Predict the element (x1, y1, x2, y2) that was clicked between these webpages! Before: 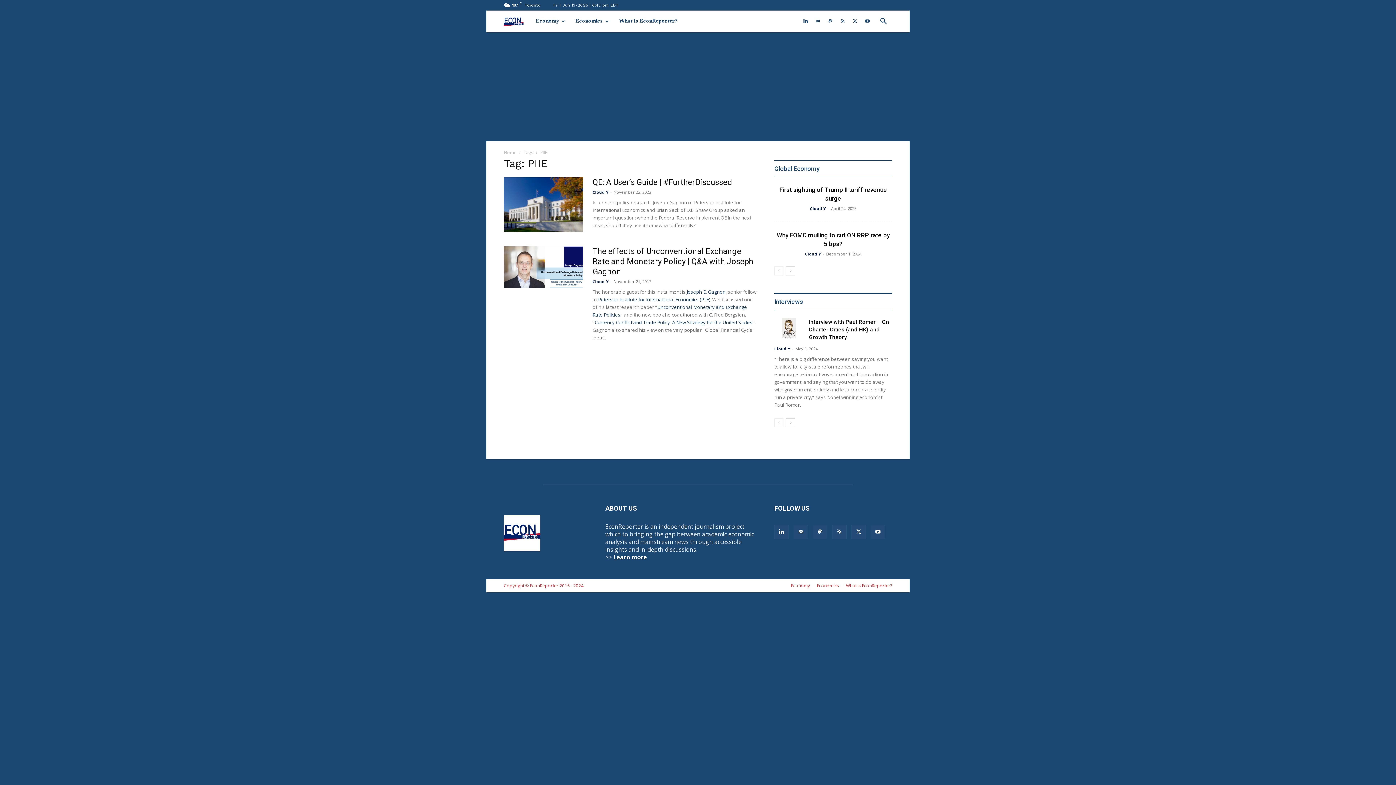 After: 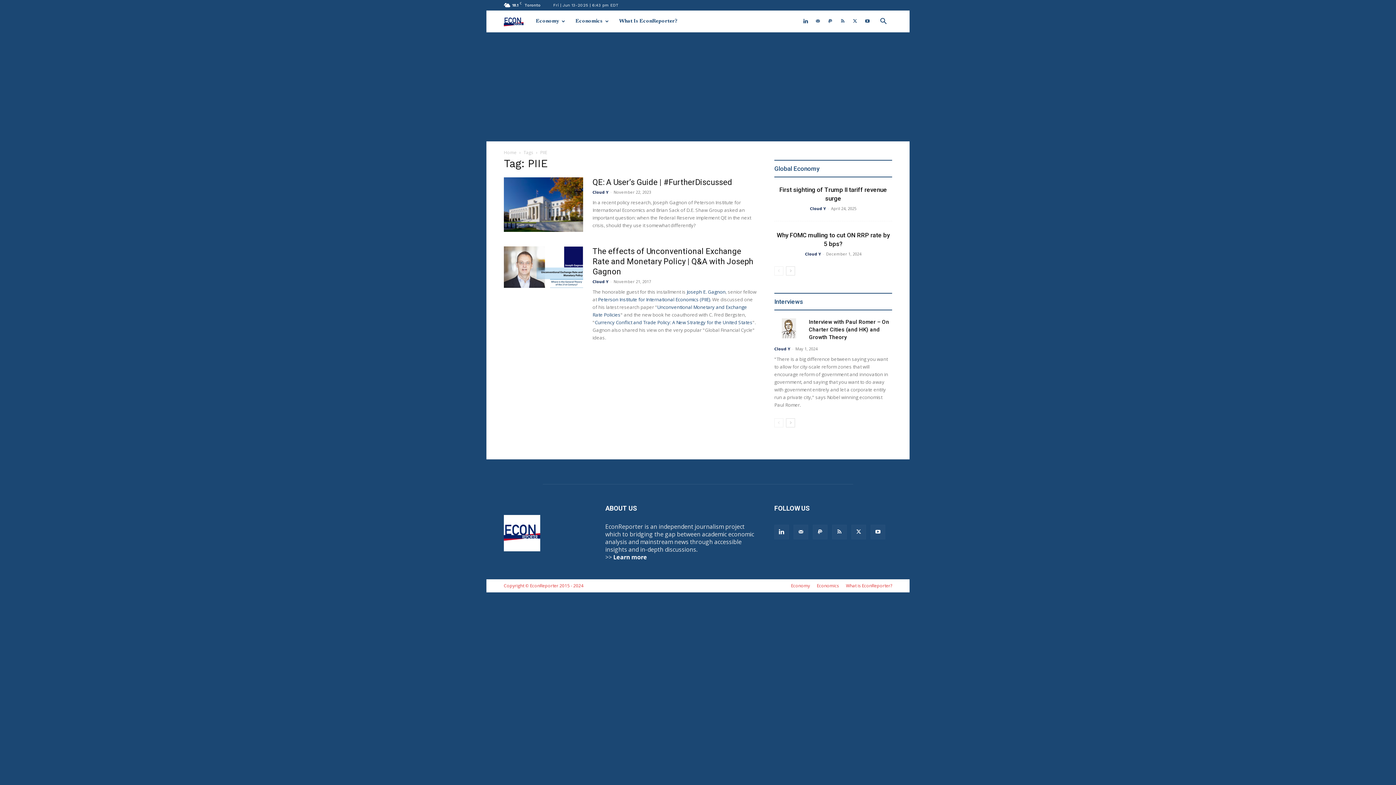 Action: bbox: (812, 10, 823, 32)